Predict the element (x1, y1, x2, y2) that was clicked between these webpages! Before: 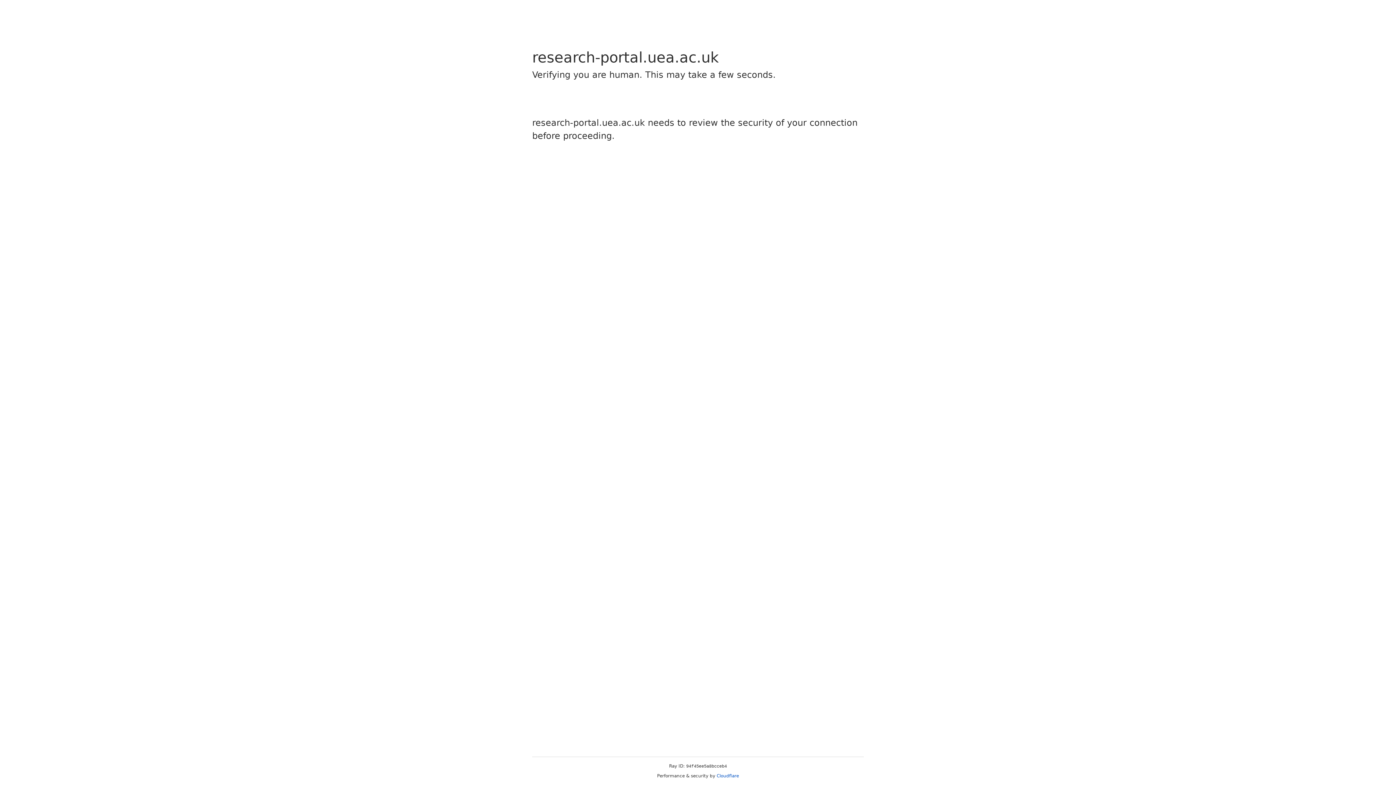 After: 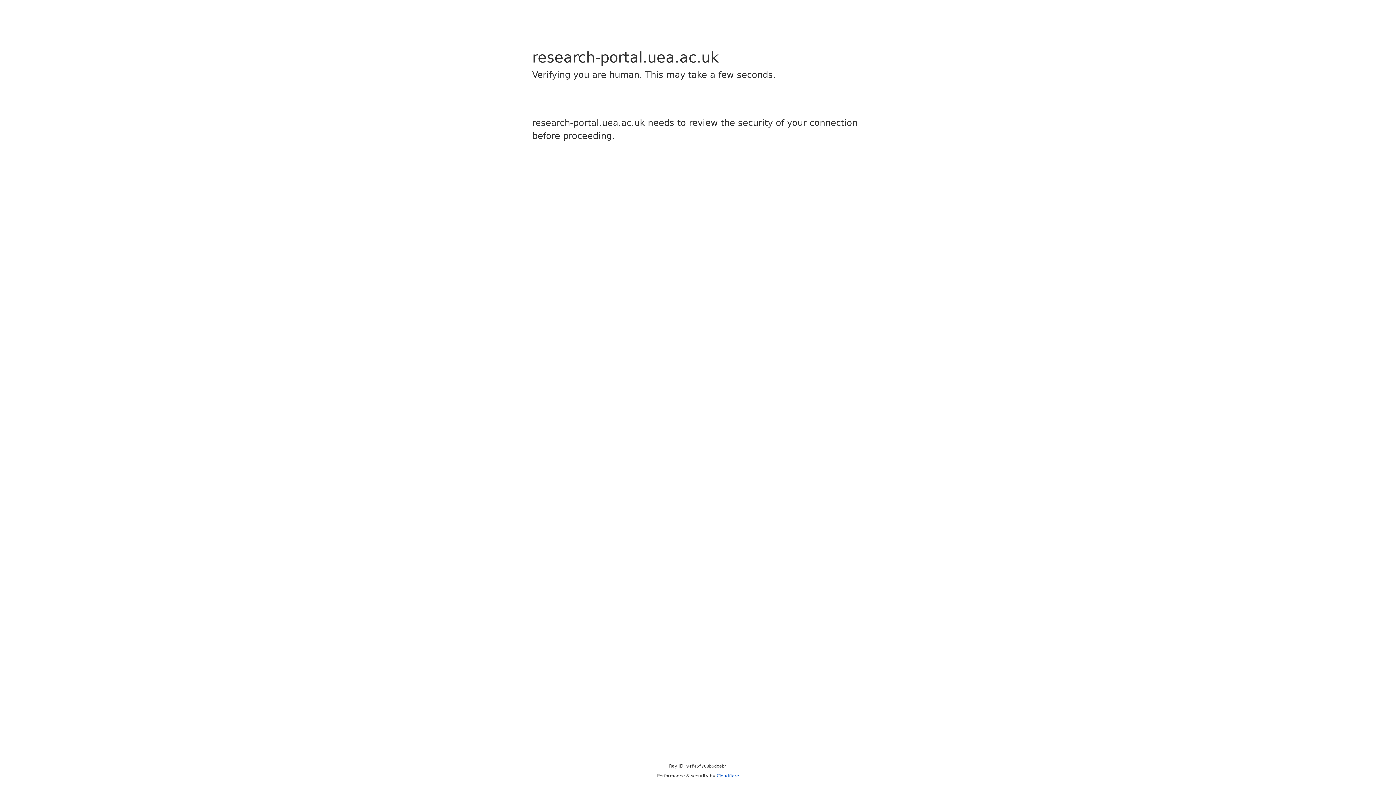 Action: bbox: (716, 773, 739, 778) label: Cloudflare